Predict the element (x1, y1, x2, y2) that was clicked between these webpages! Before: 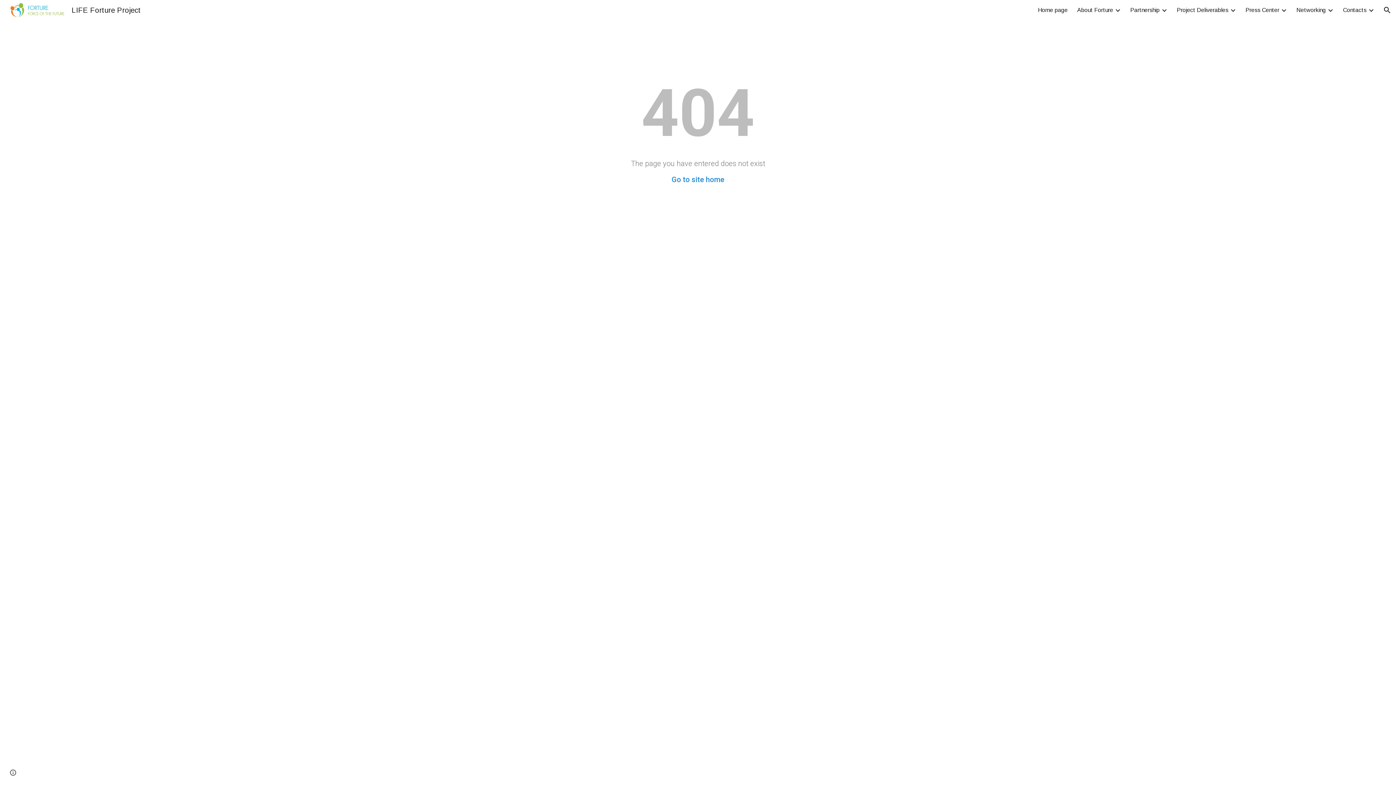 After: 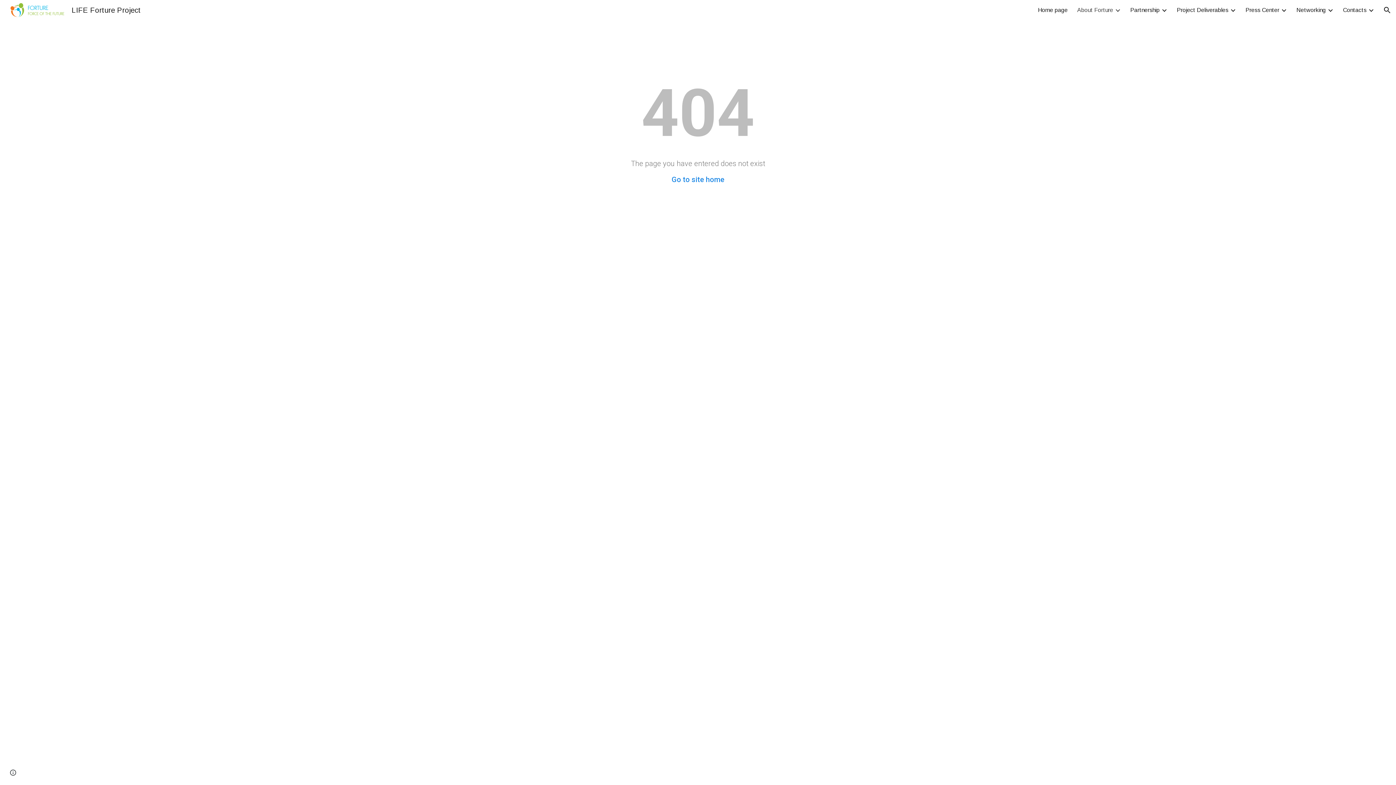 Action: bbox: (1077, 6, 1113, 13) label: About Forture